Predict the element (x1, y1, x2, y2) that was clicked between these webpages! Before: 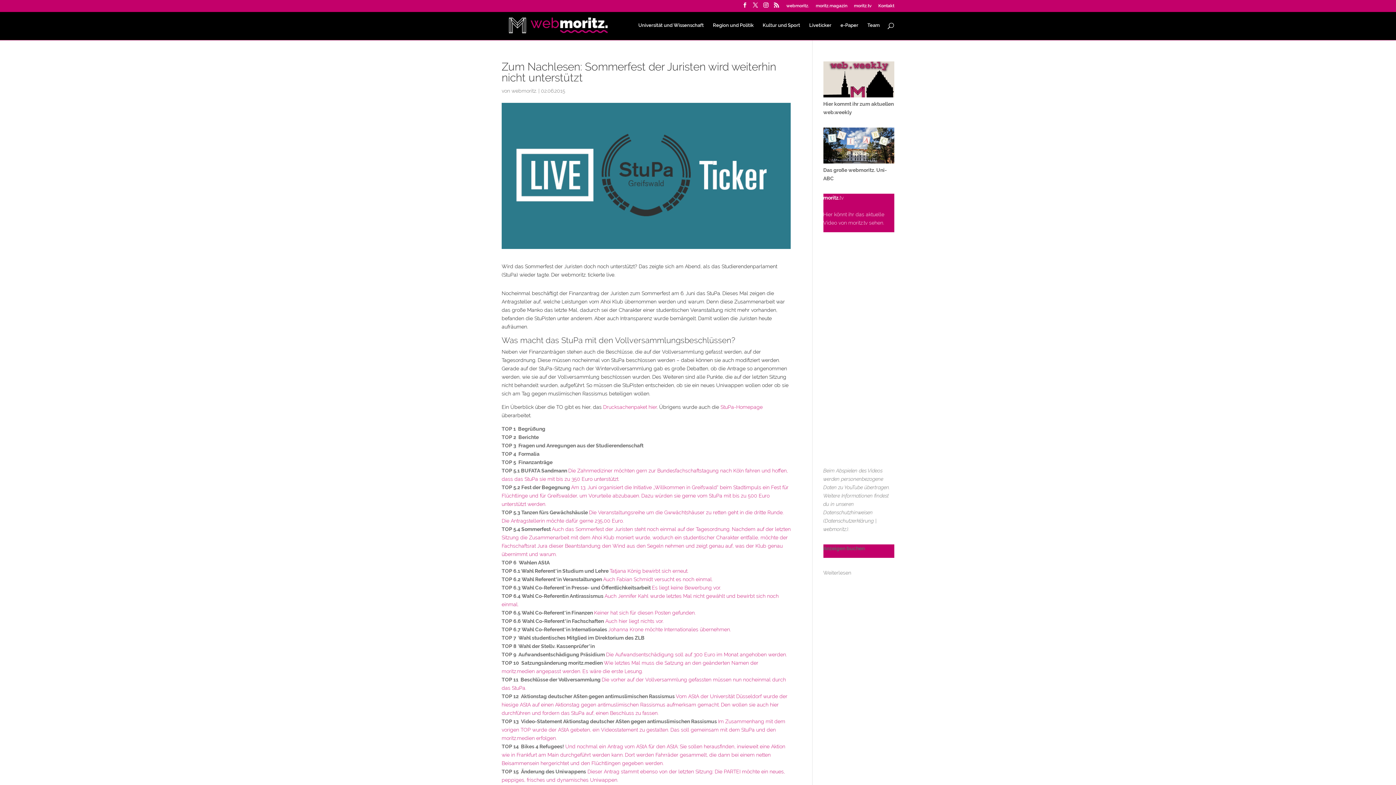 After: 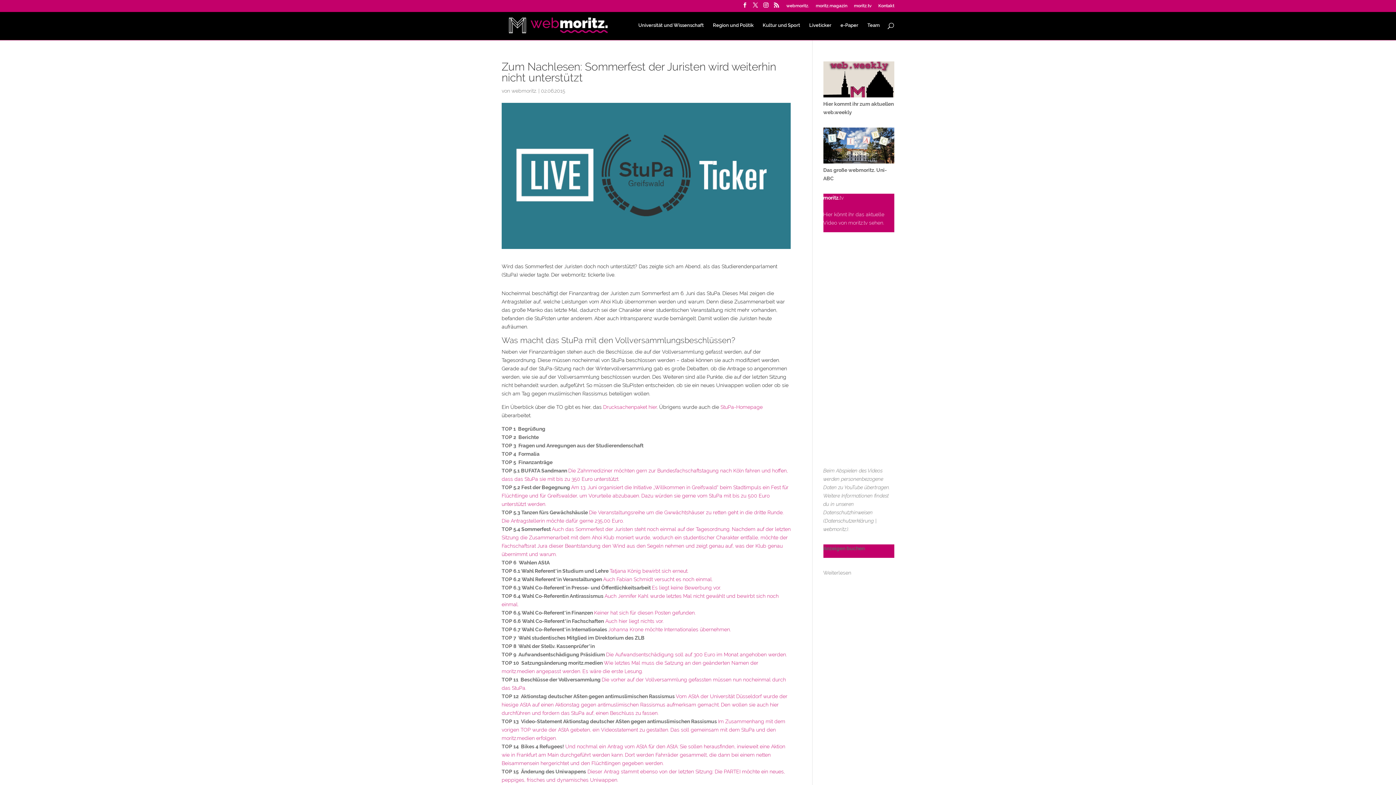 Action: bbox: (823, 570, 851, 576) label: Weiterlesen
: Zum Nachlesen: Sommerfest der Juristen wird weiterhin nicht unterstützt